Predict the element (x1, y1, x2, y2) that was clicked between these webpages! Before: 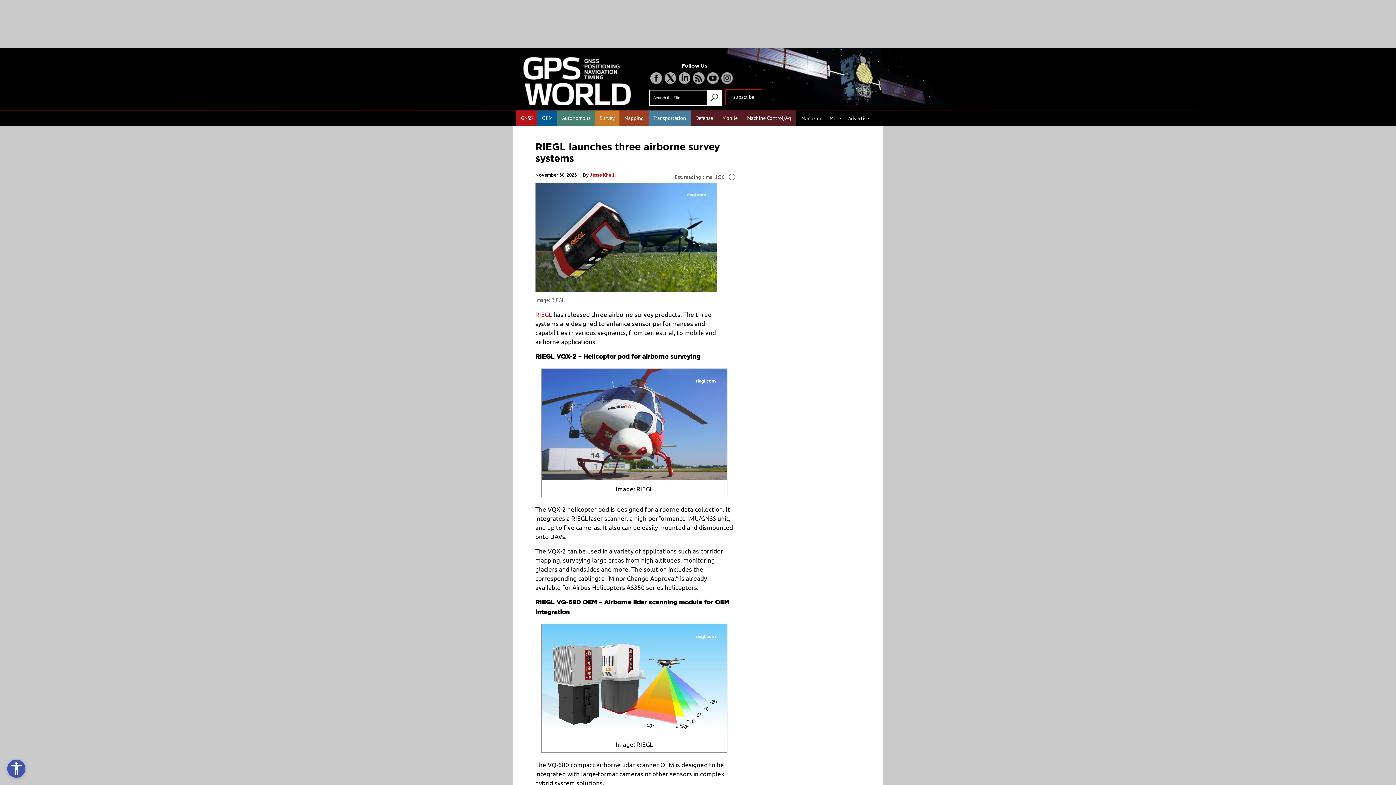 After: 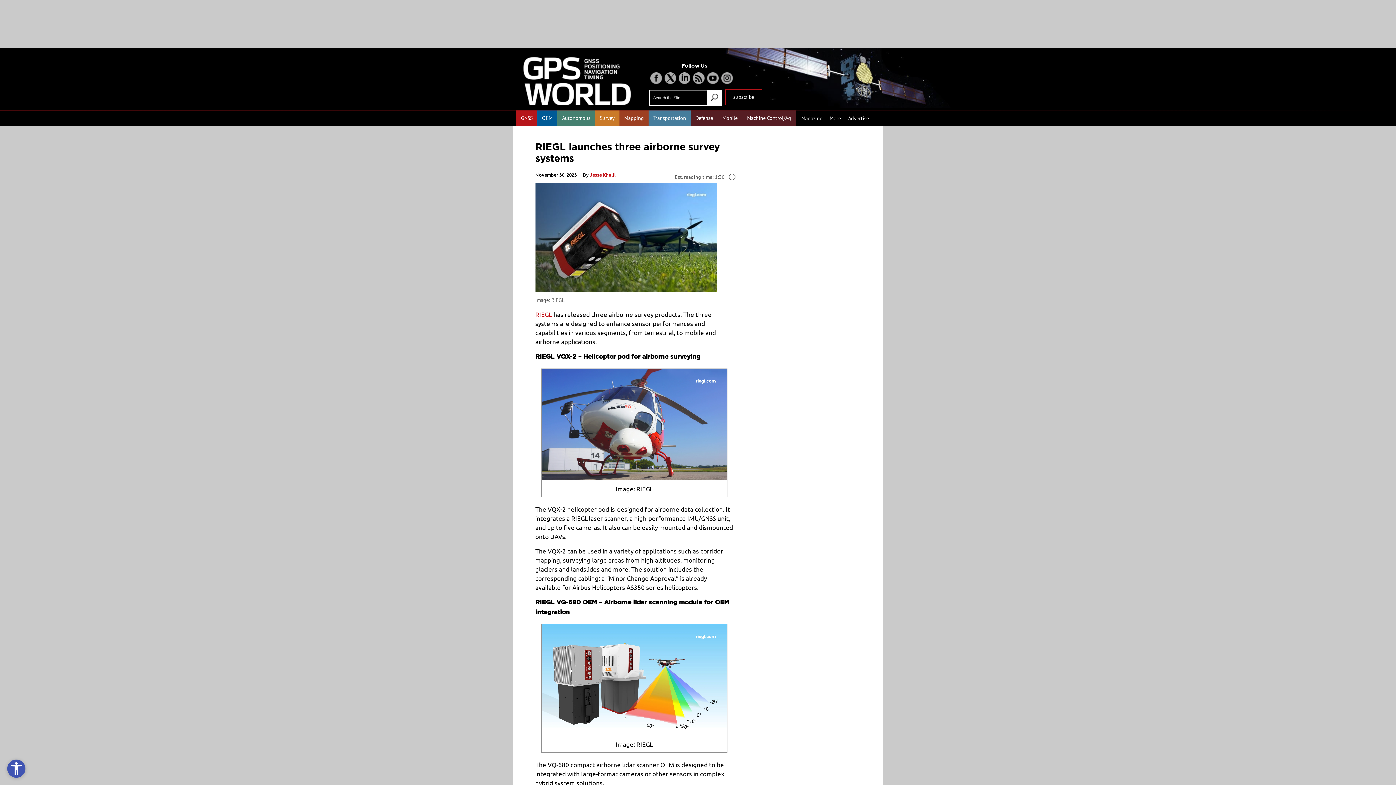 Action: bbox: (678, 72, 690, 84)